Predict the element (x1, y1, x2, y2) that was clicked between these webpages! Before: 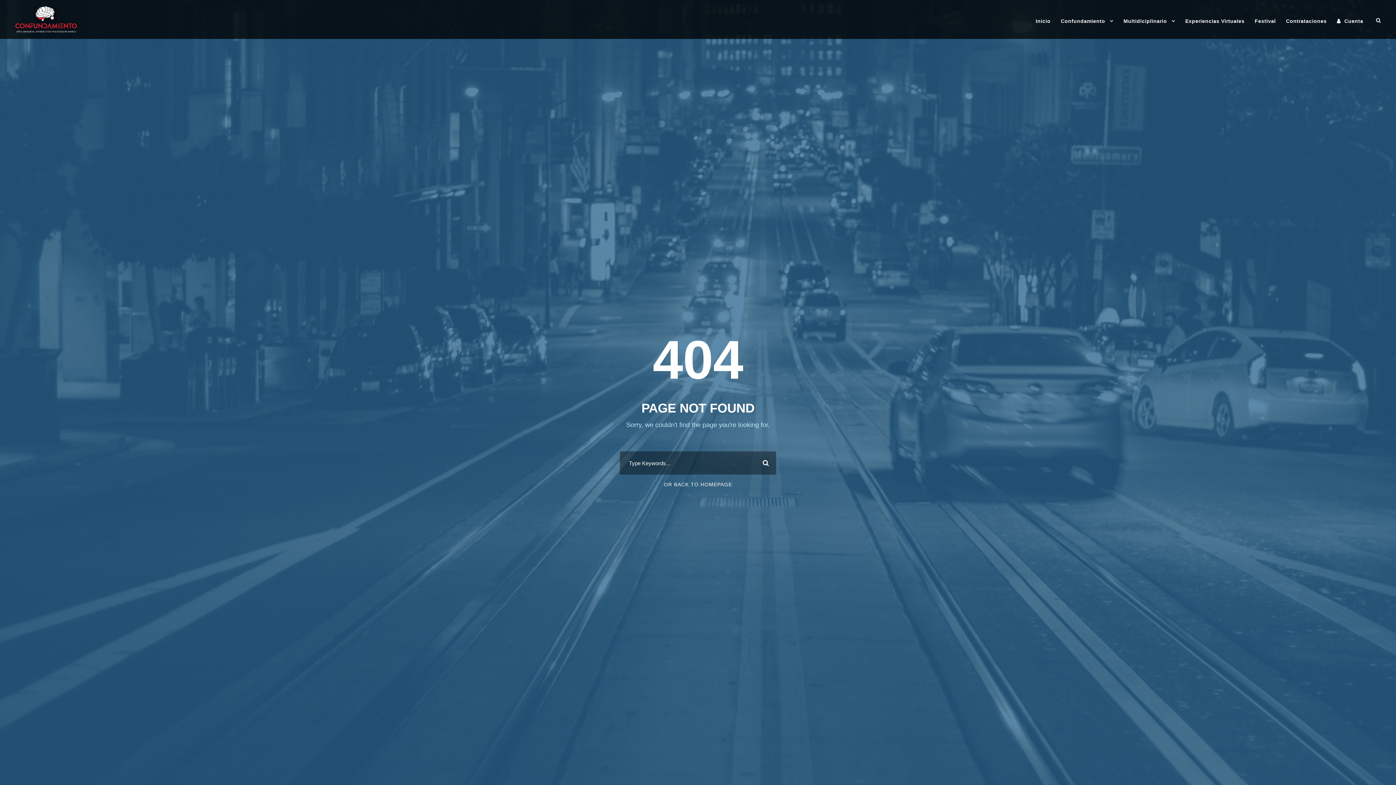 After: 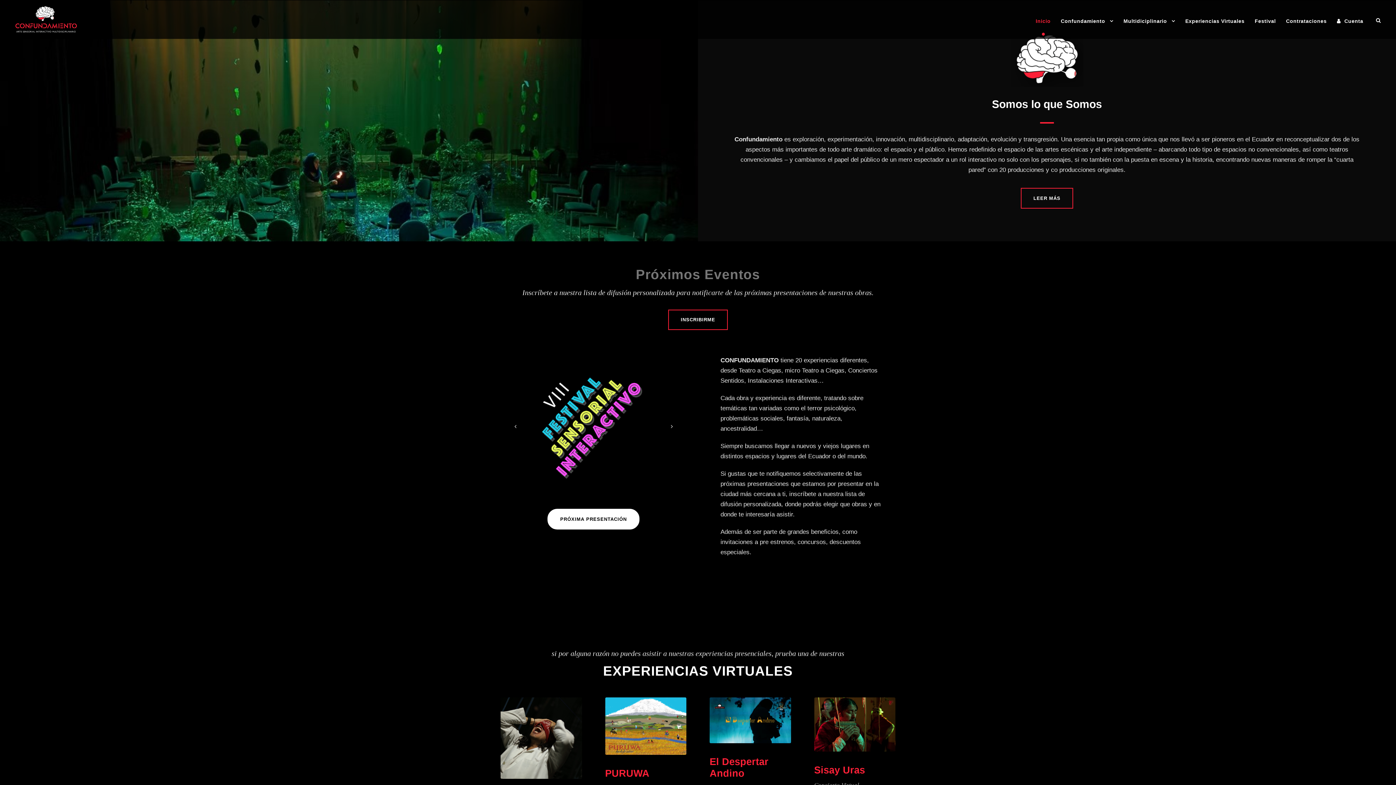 Action: label: OR BACK TO HOMEPAGE bbox: (664, 481, 732, 487)